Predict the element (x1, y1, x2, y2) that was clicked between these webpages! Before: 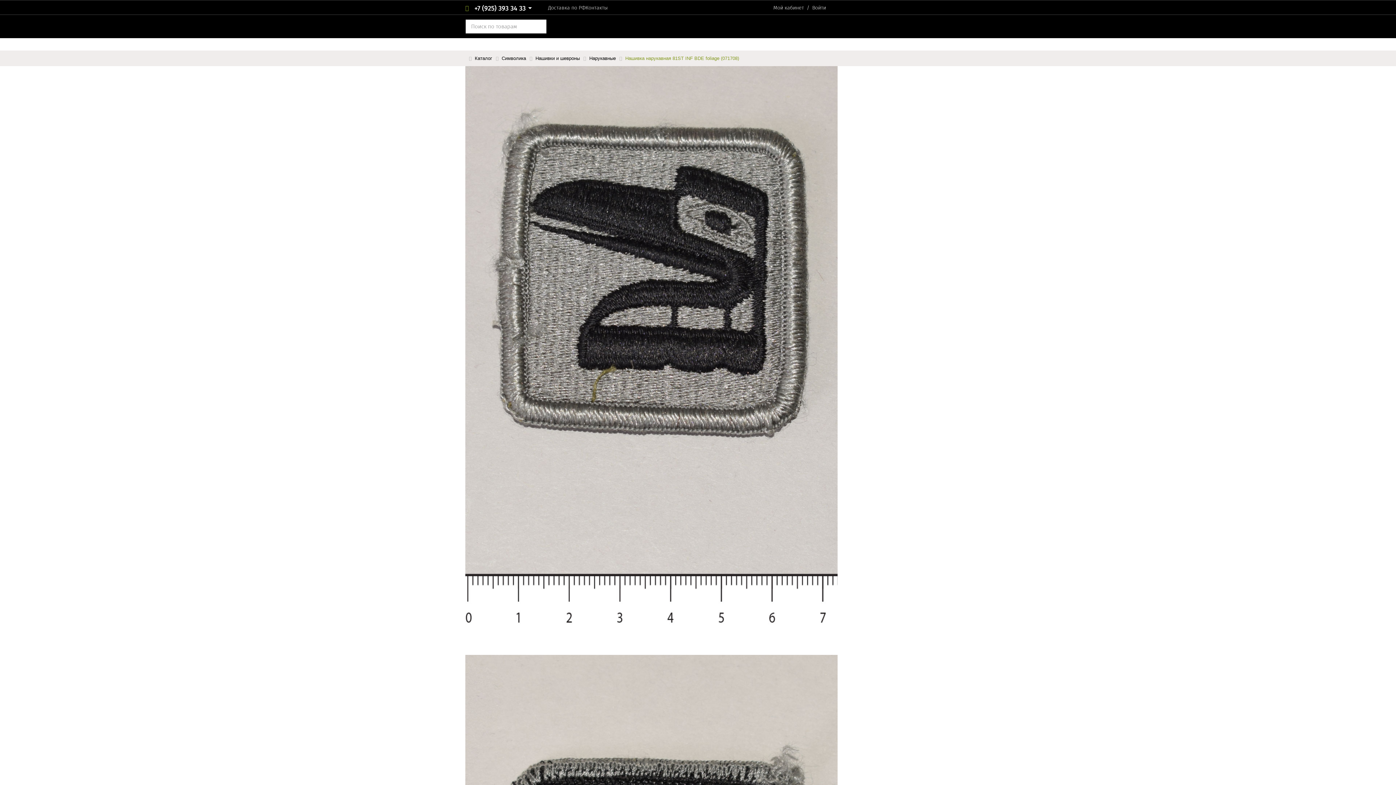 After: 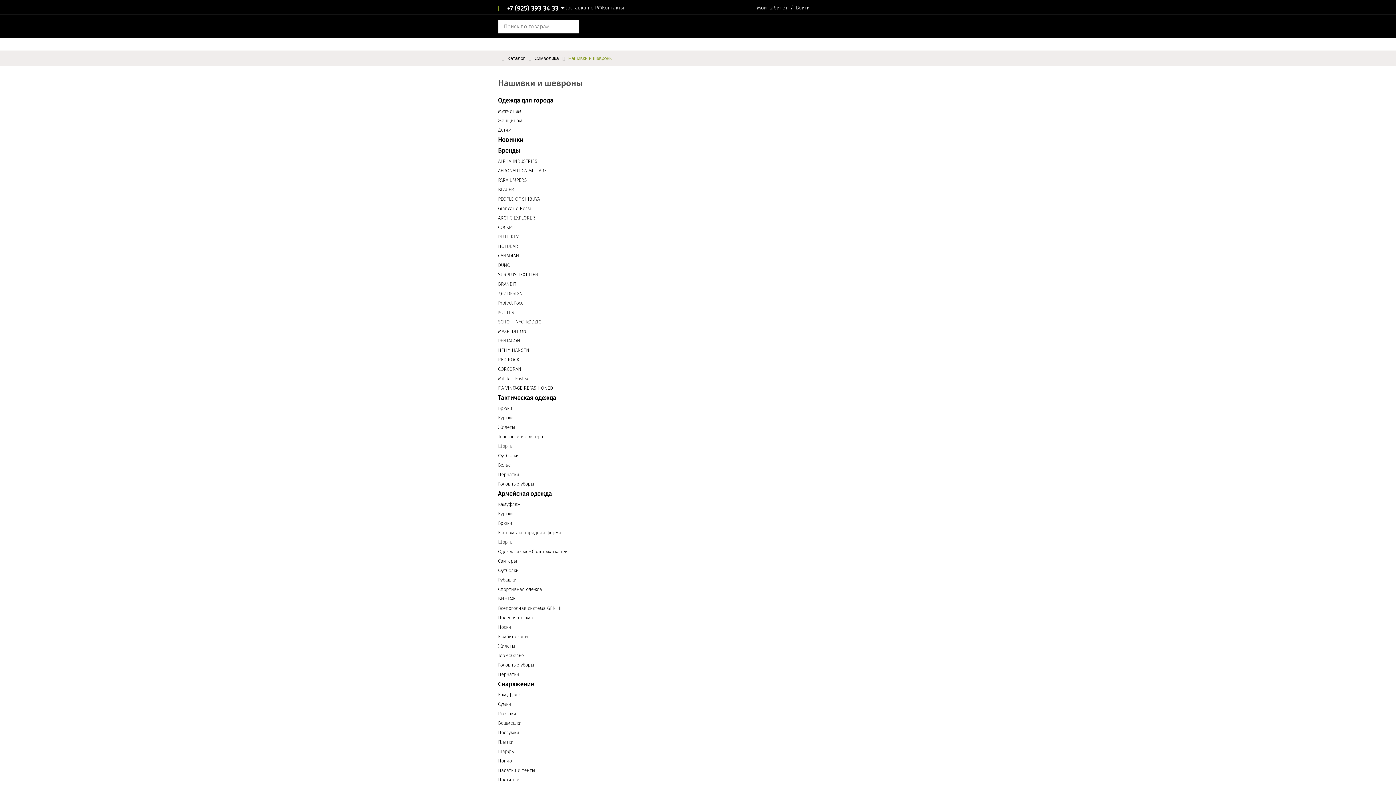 Action: label: Нашивки и шевроны bbox: (535, 53, 580, 62)